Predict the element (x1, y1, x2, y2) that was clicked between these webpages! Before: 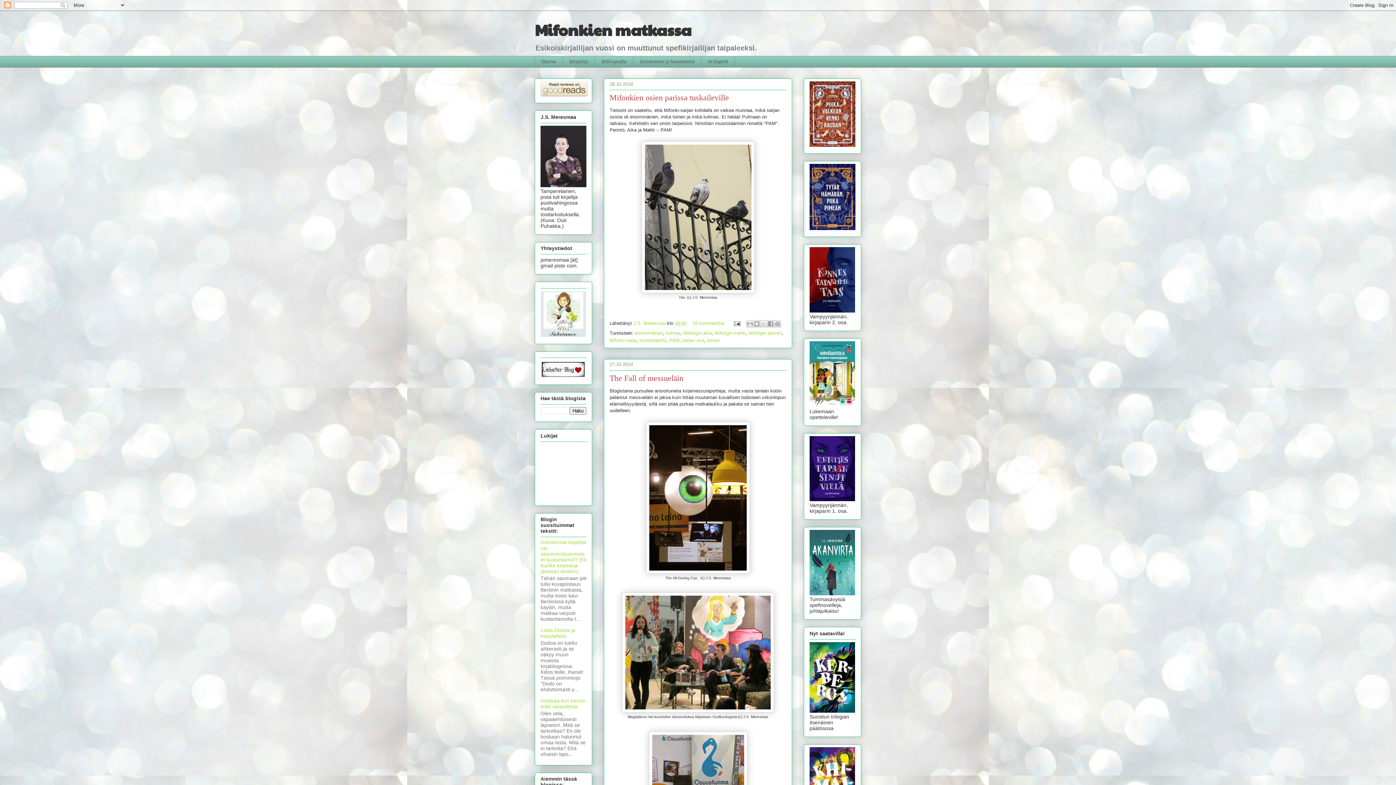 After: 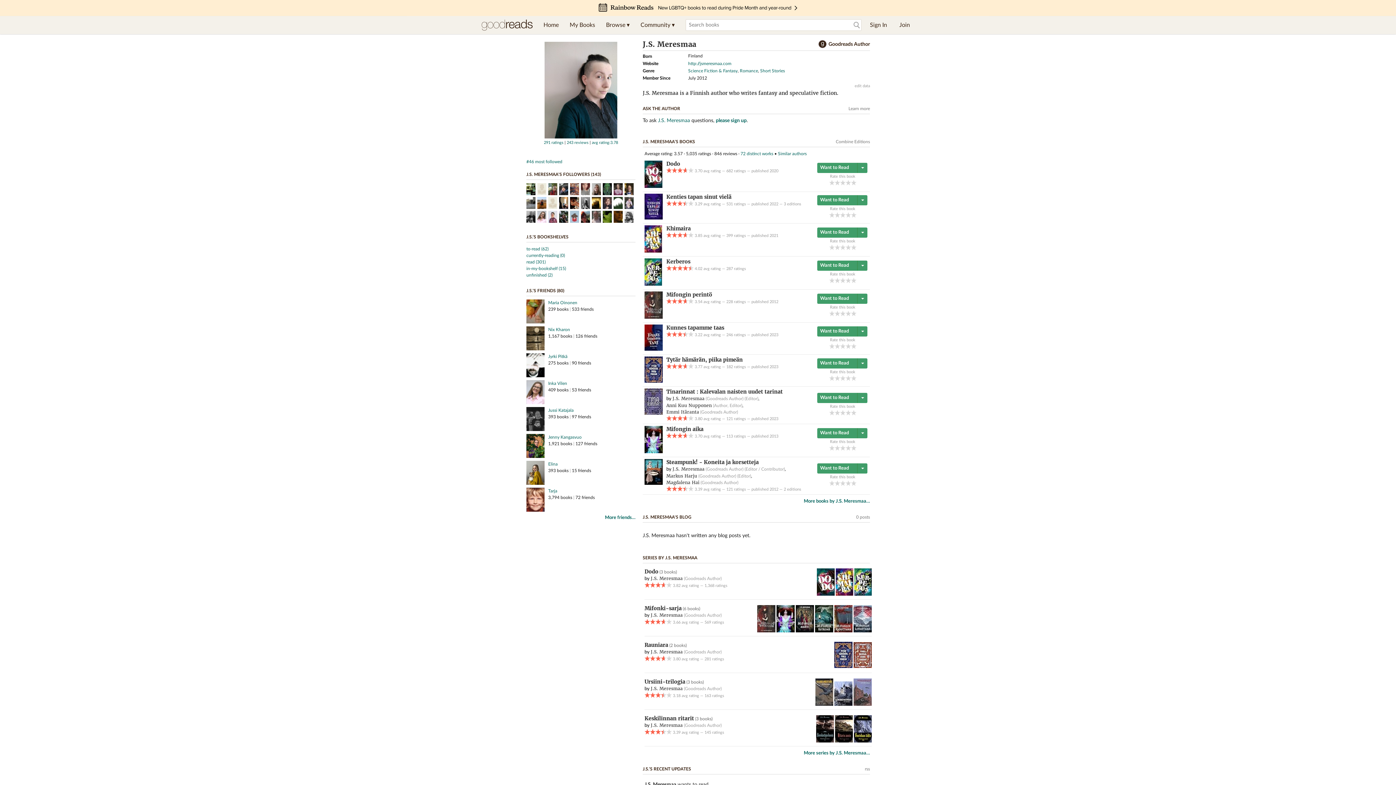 Action: bbox: (540, 91, 588, 97)